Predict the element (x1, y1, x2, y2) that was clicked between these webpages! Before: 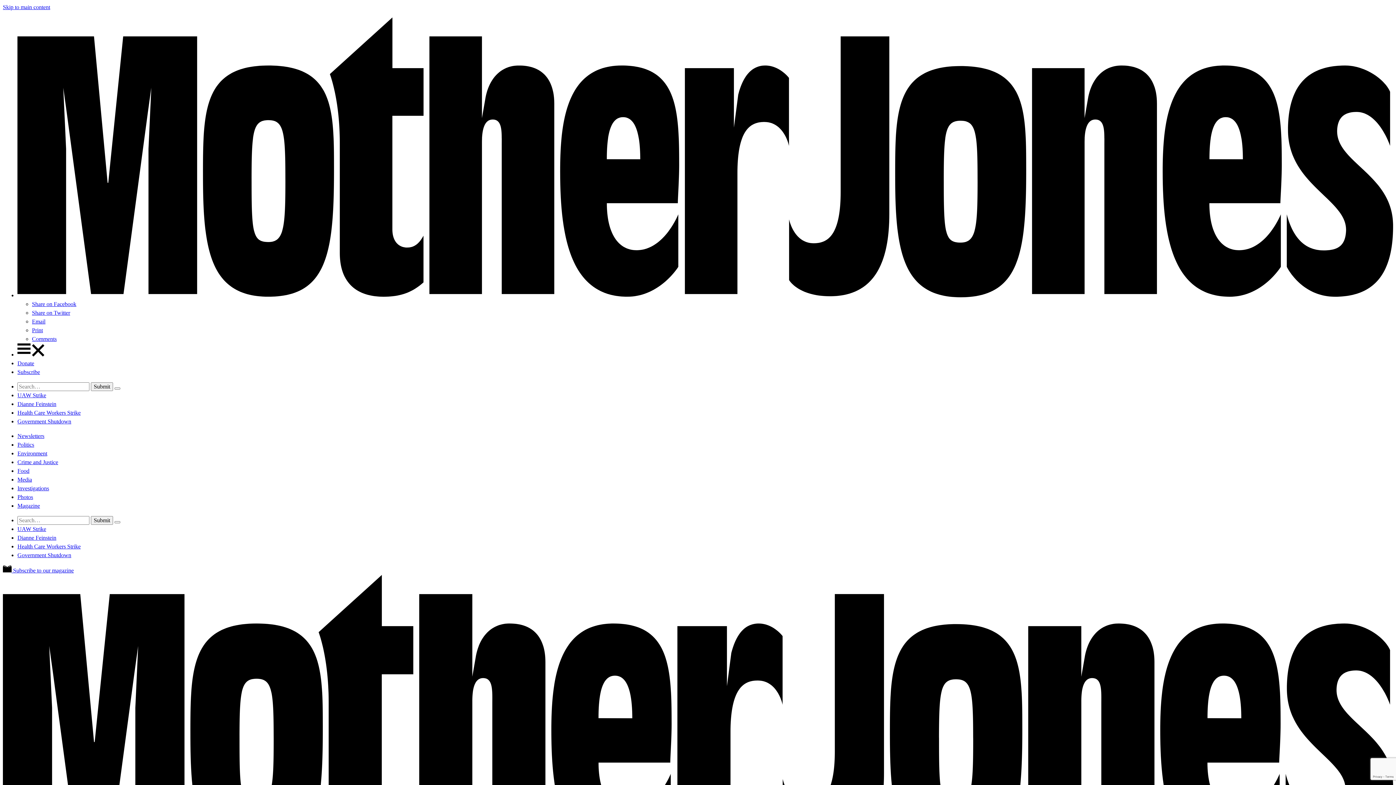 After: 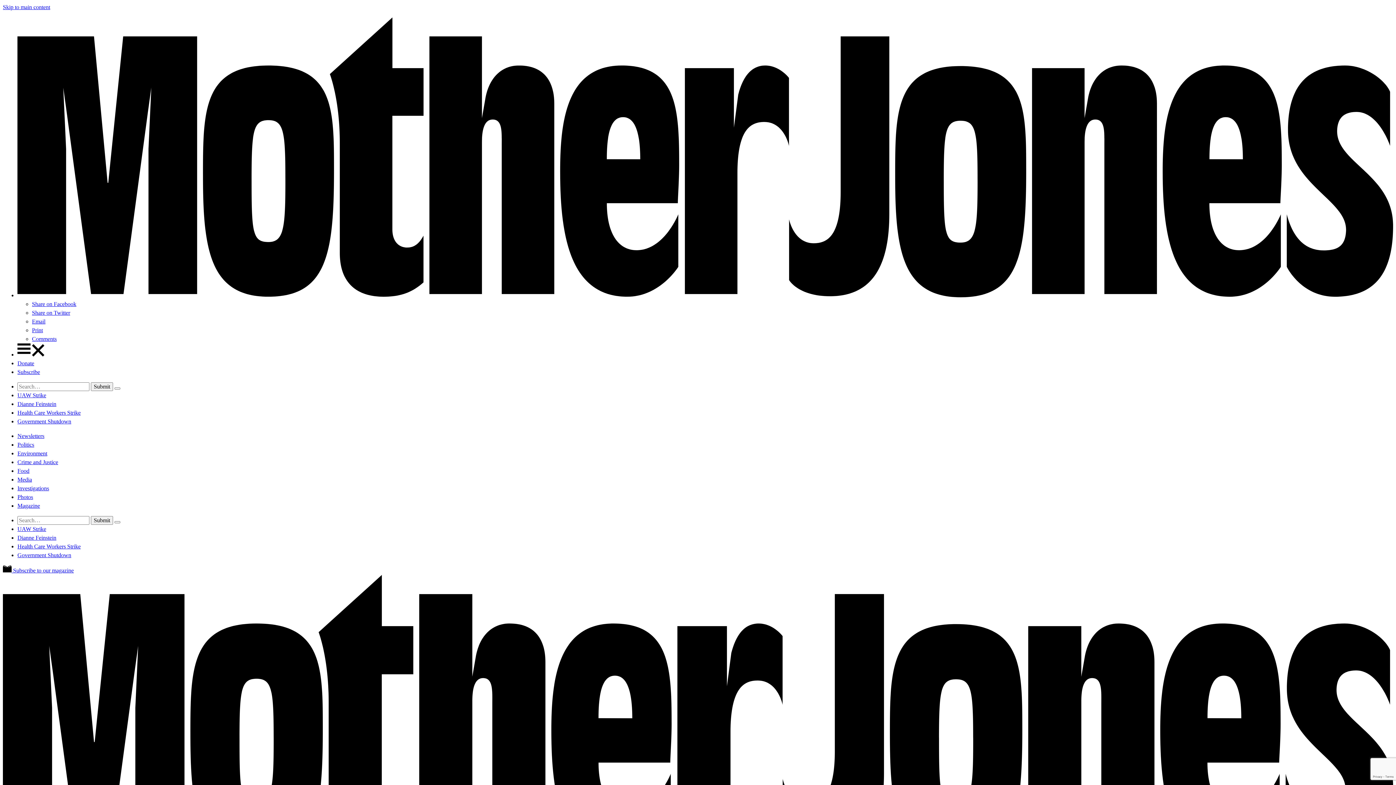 Action: bbox: (17, 401, 56, 407) label: Dianne Feinstein